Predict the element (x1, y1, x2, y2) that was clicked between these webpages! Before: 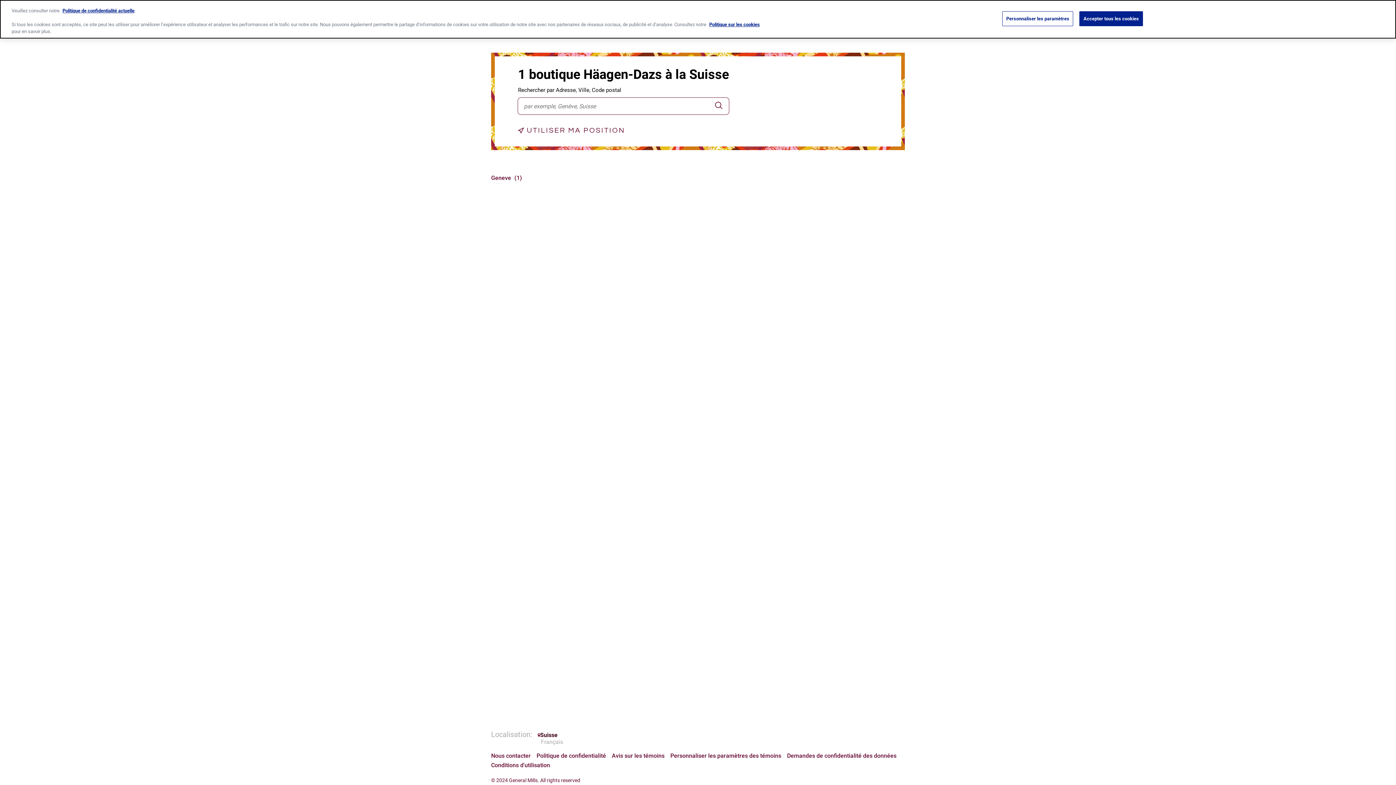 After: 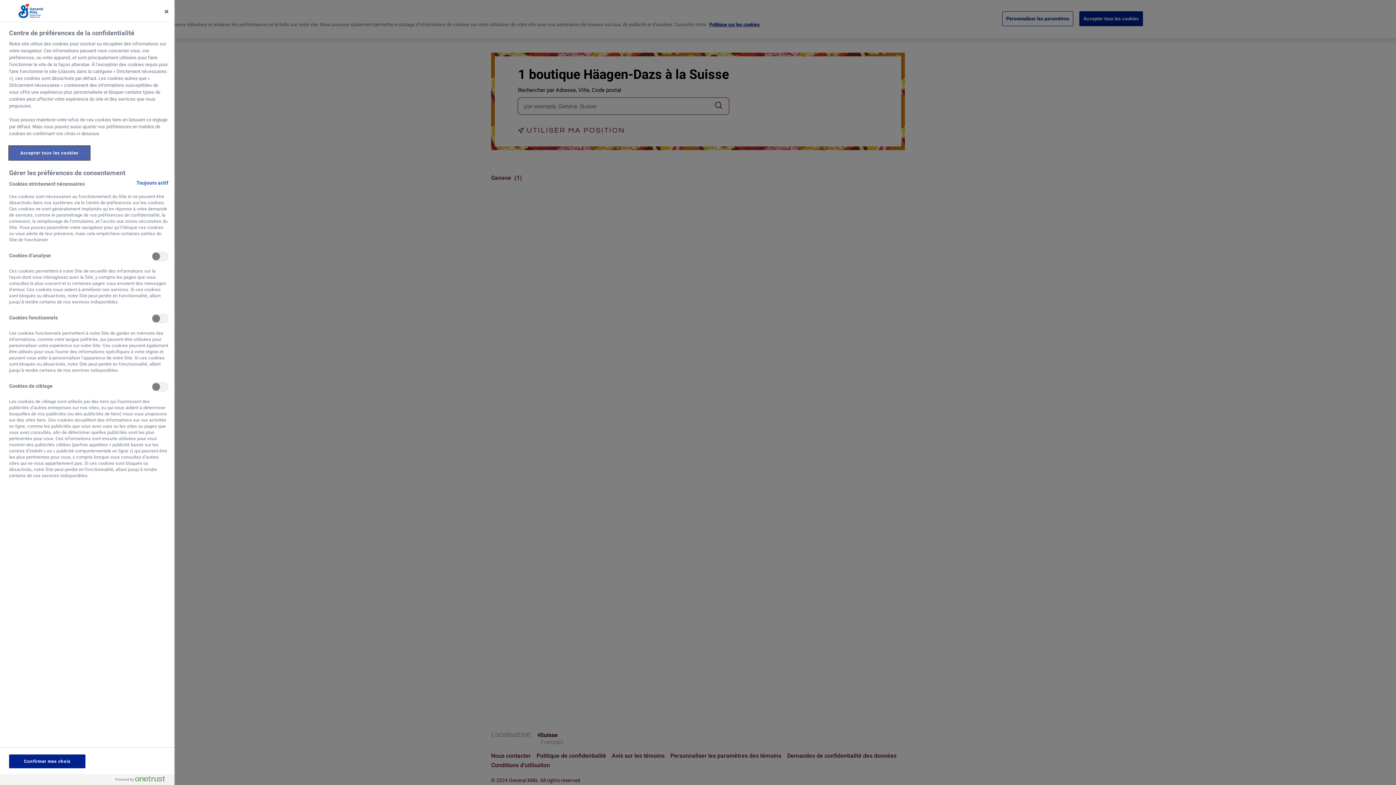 Action: label: Personnaliser les paramètres des témoins bbox: (670, 751, 781, 761)